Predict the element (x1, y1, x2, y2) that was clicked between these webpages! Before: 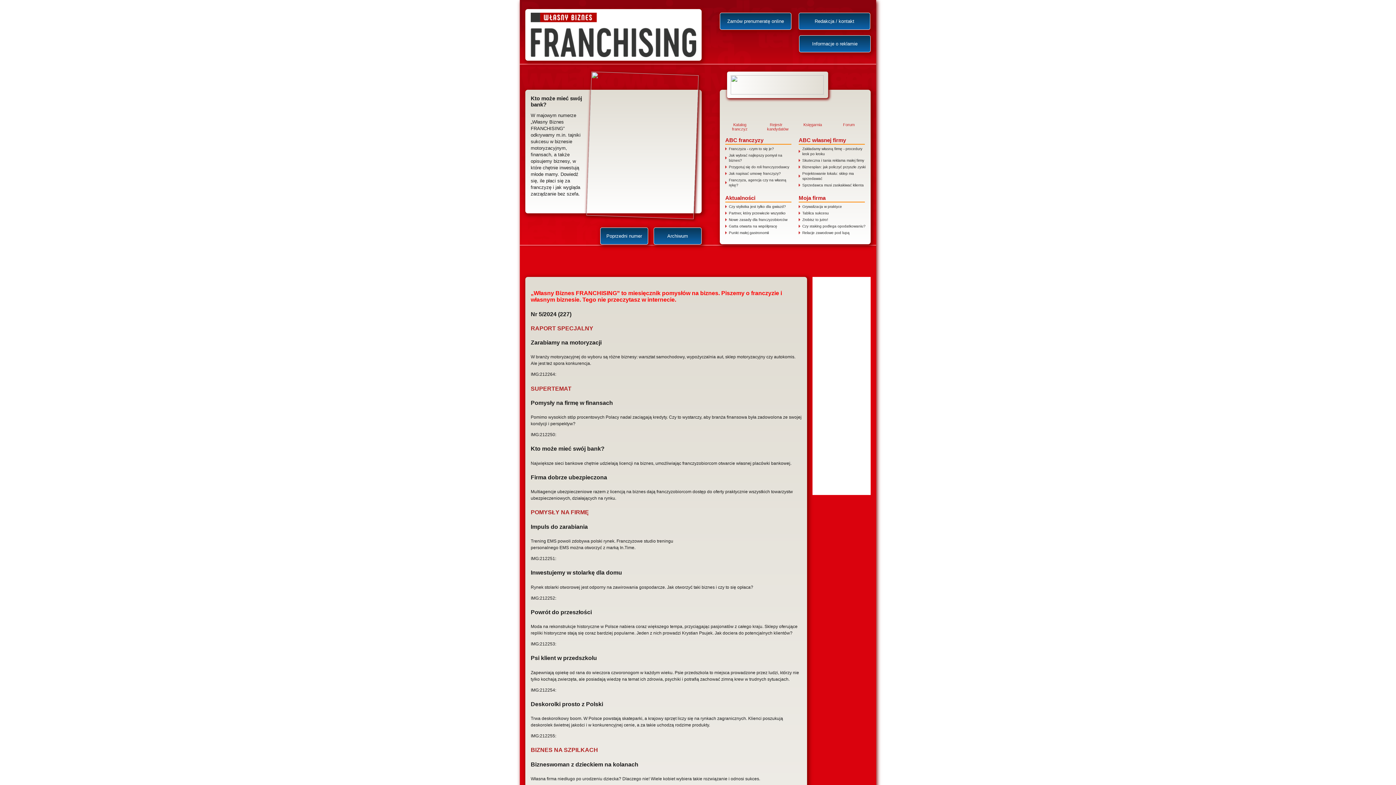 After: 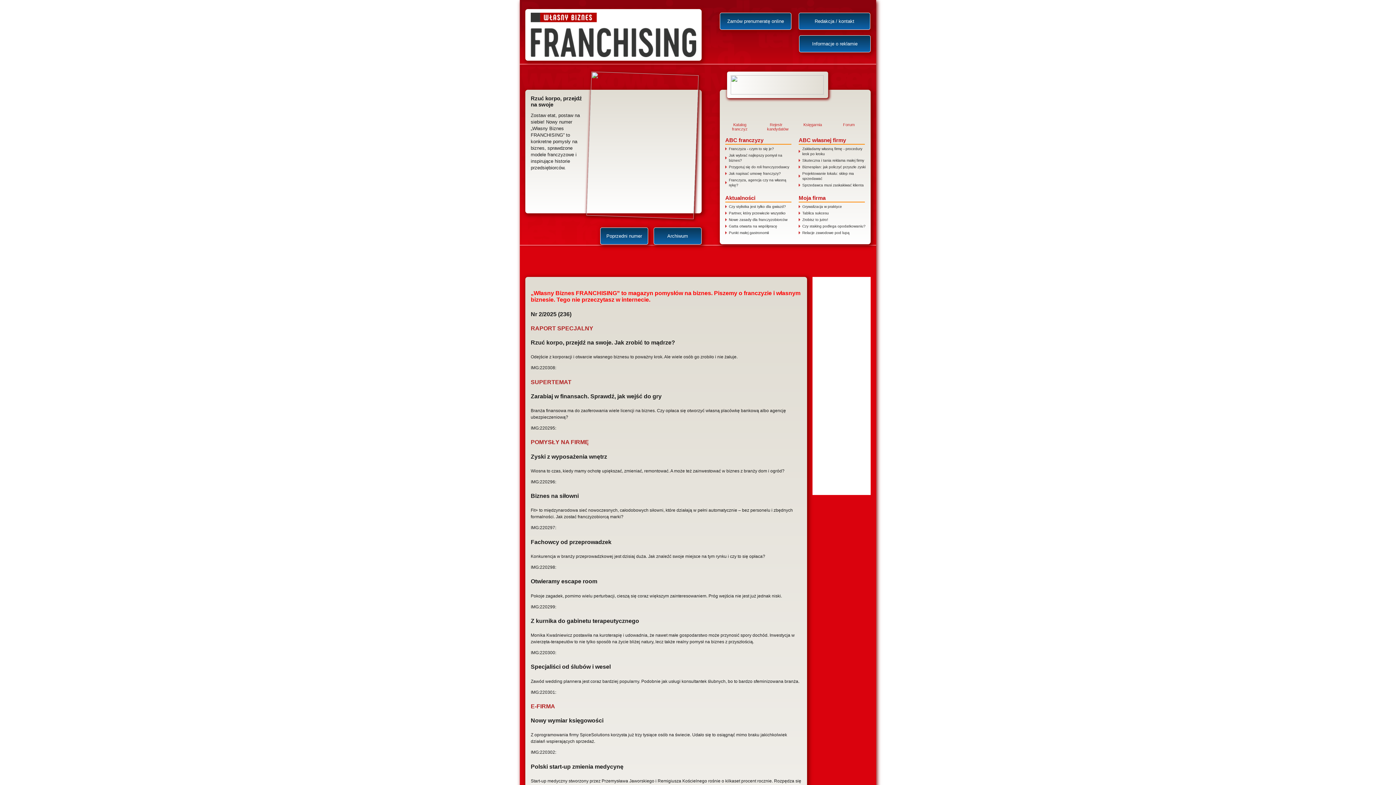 Action: bbox: (525, 9, 701, 60)